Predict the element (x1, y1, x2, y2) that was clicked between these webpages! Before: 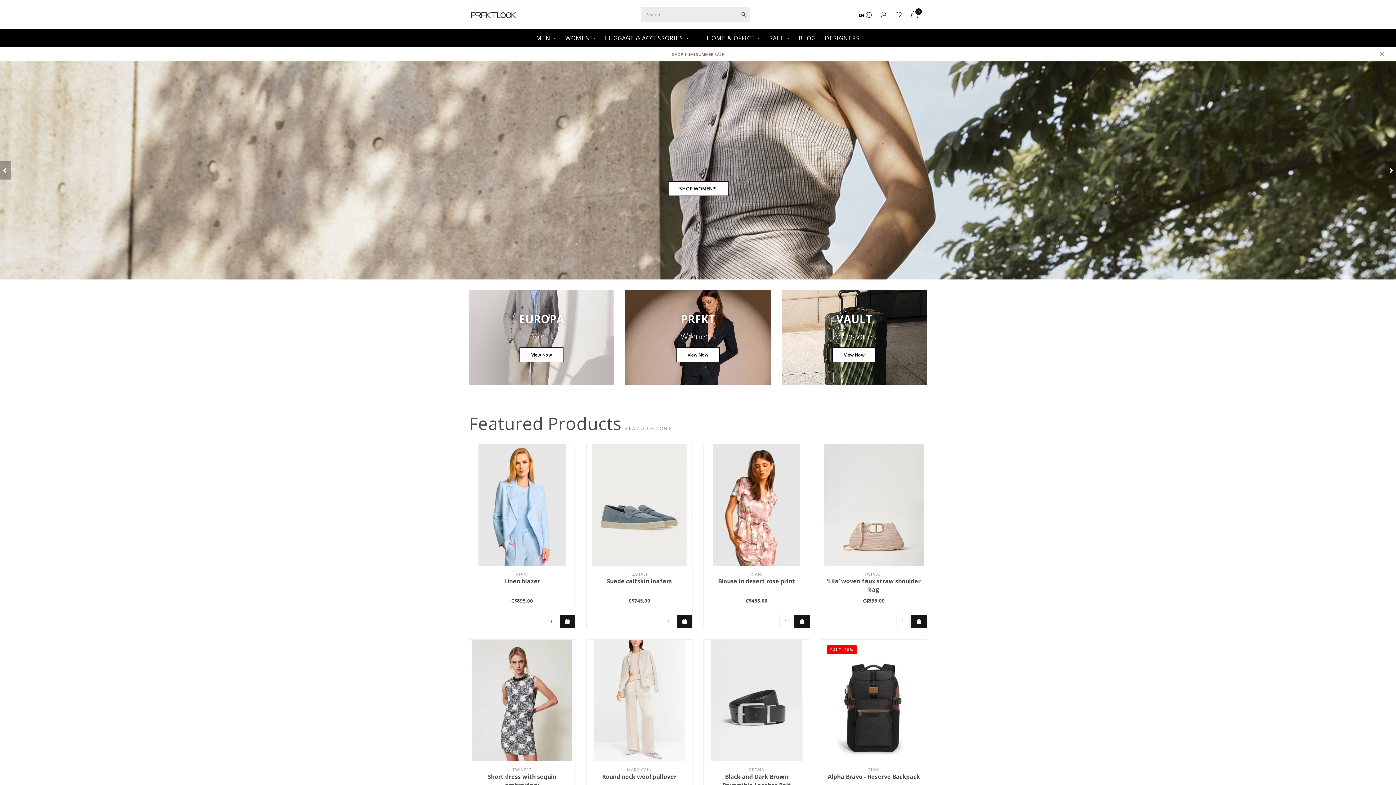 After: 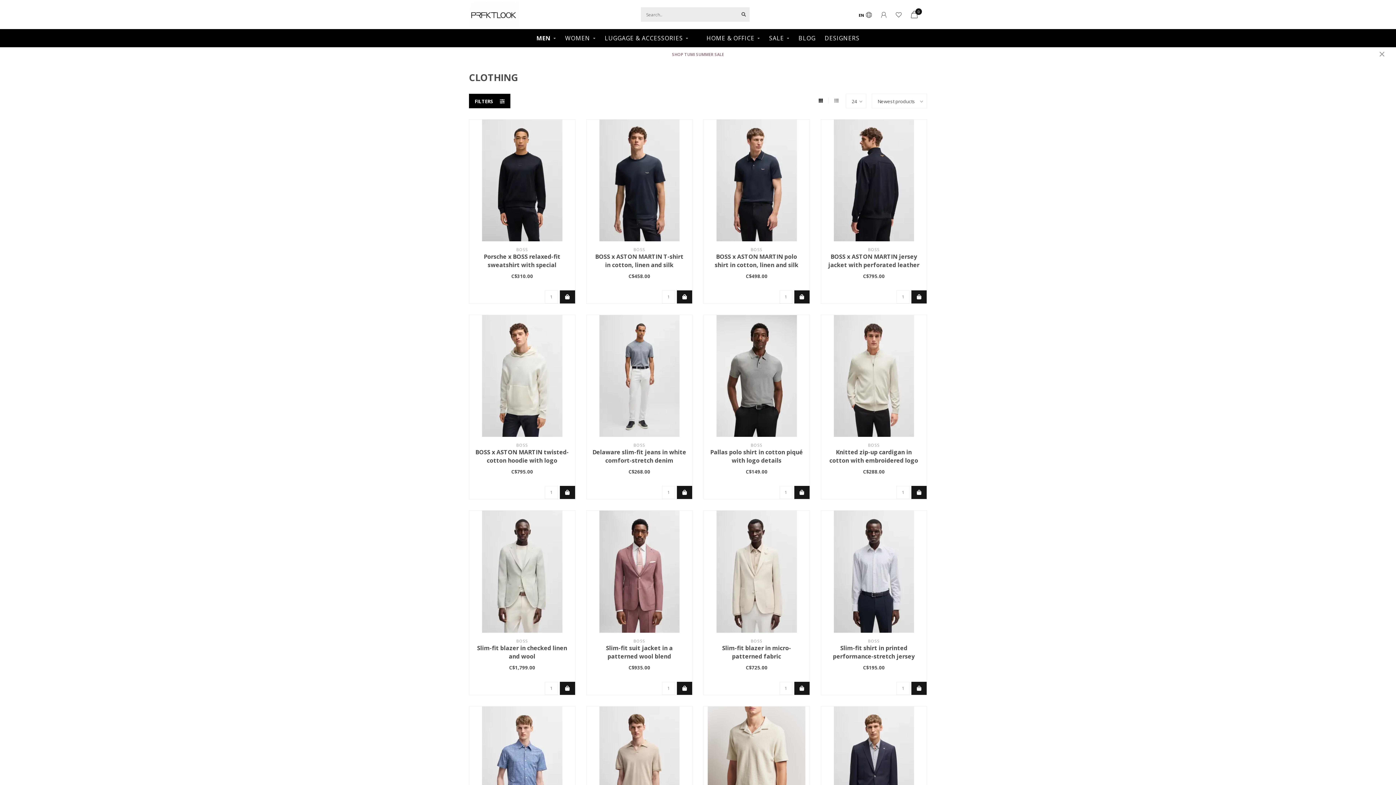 Action: label: SHOP MEN'S bbox: (672, 181, 724, 196)